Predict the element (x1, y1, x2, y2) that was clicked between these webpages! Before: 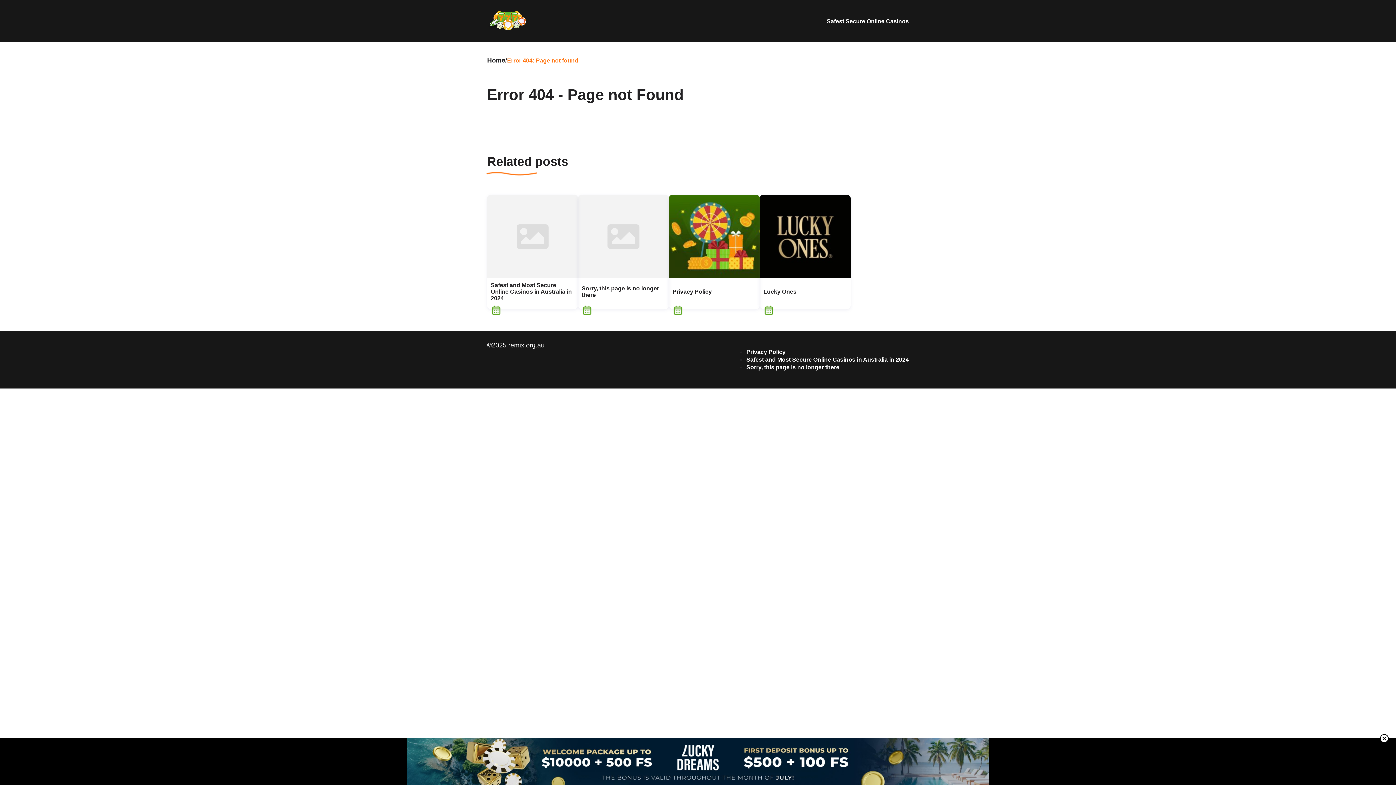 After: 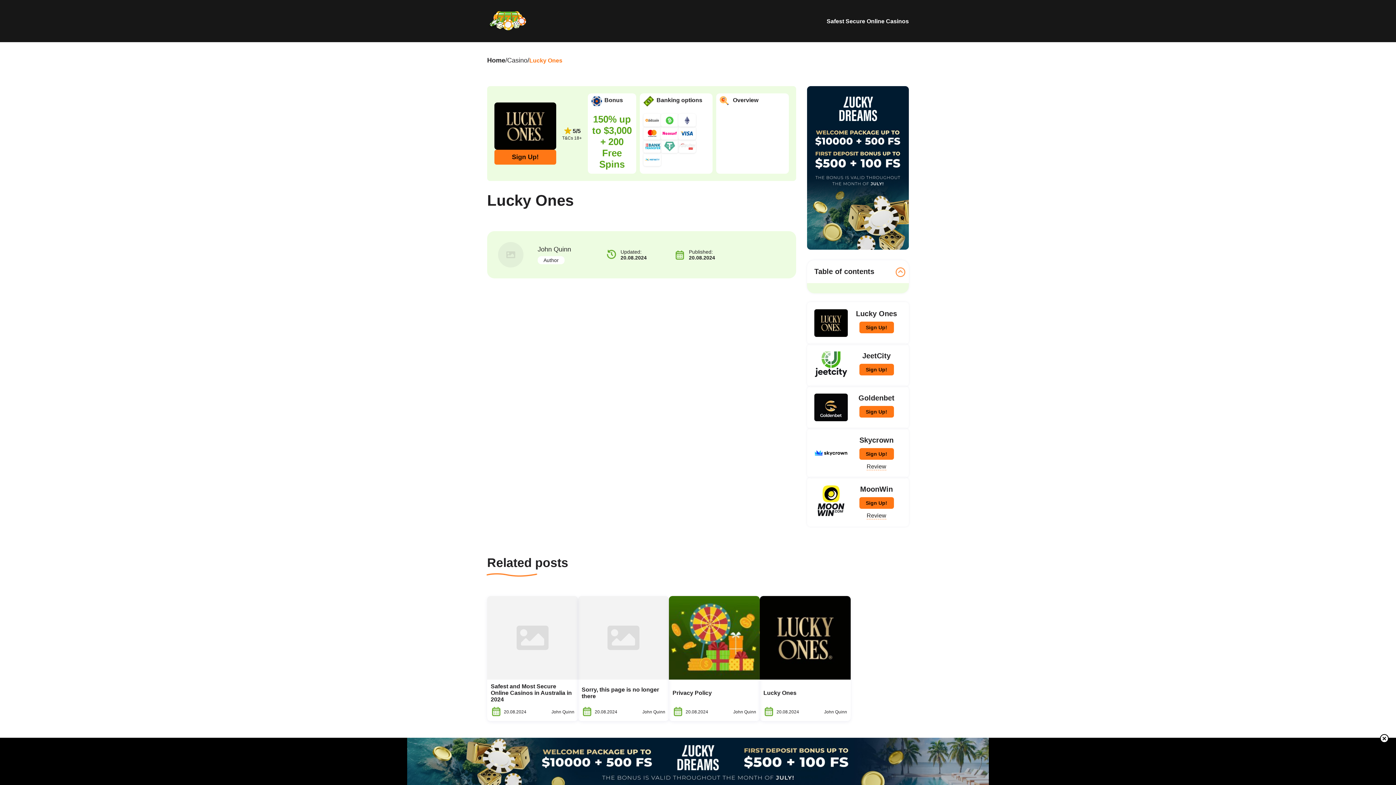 Action: bbox: (760, 285, 850, 298) label: Lucky Ones